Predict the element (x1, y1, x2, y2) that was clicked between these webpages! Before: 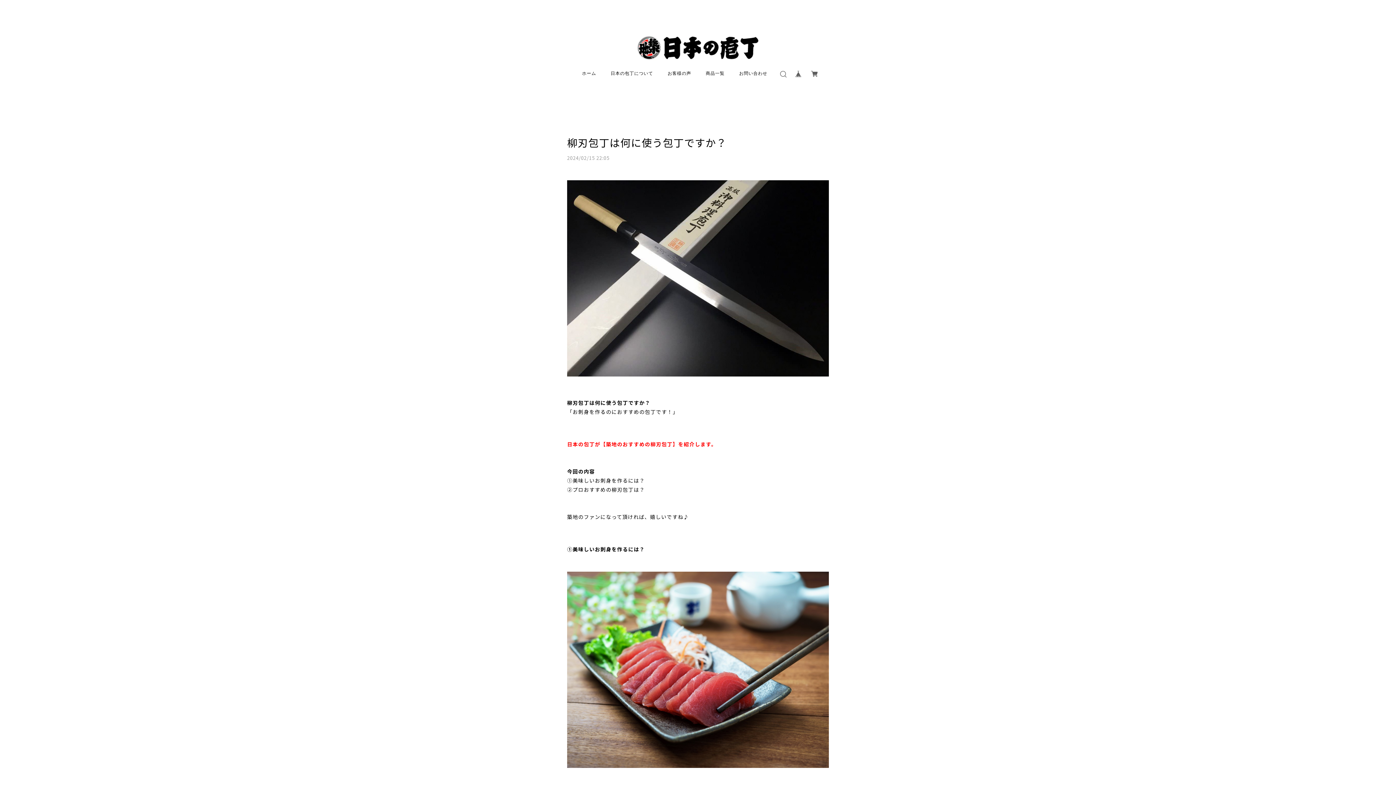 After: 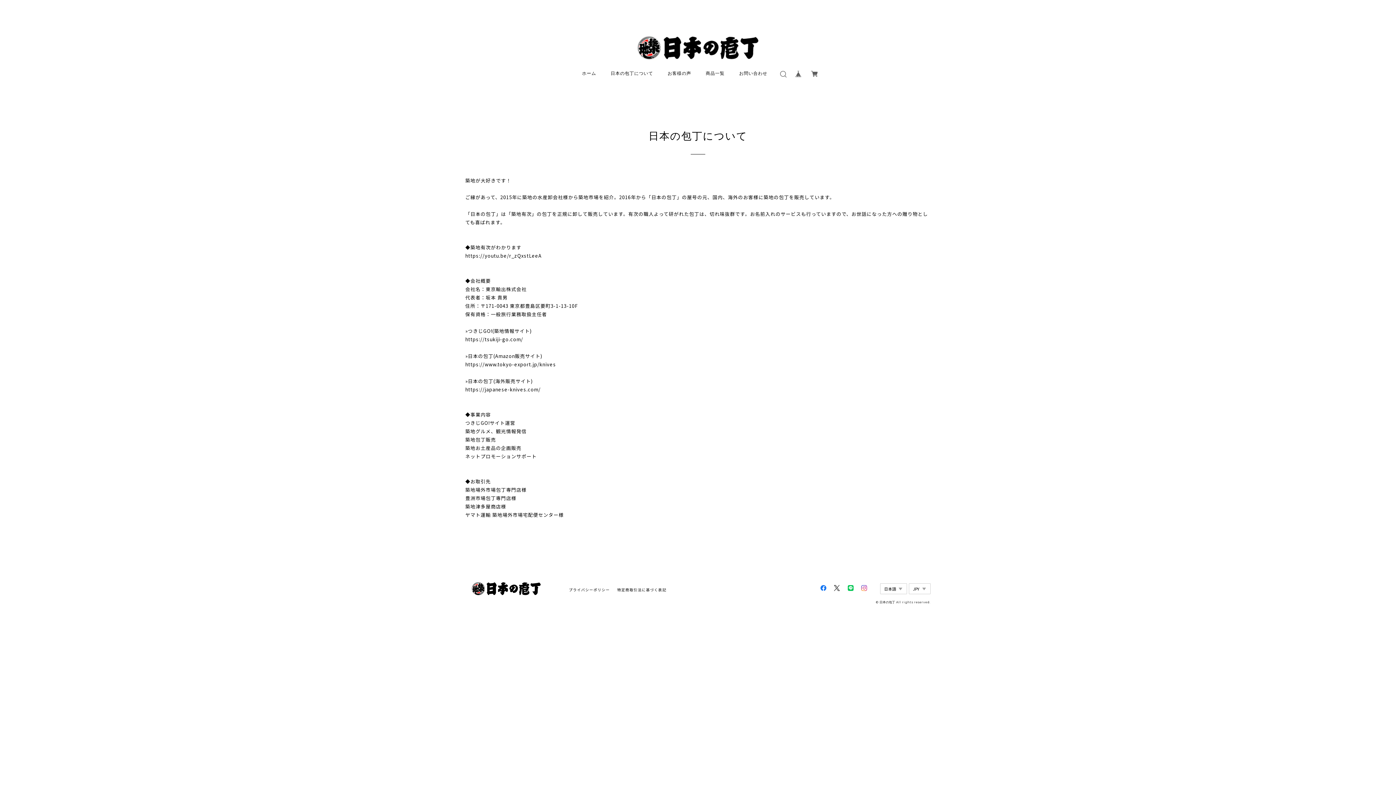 Action: label: 日本の包丁について bbox: (610, 70, 653, 76)